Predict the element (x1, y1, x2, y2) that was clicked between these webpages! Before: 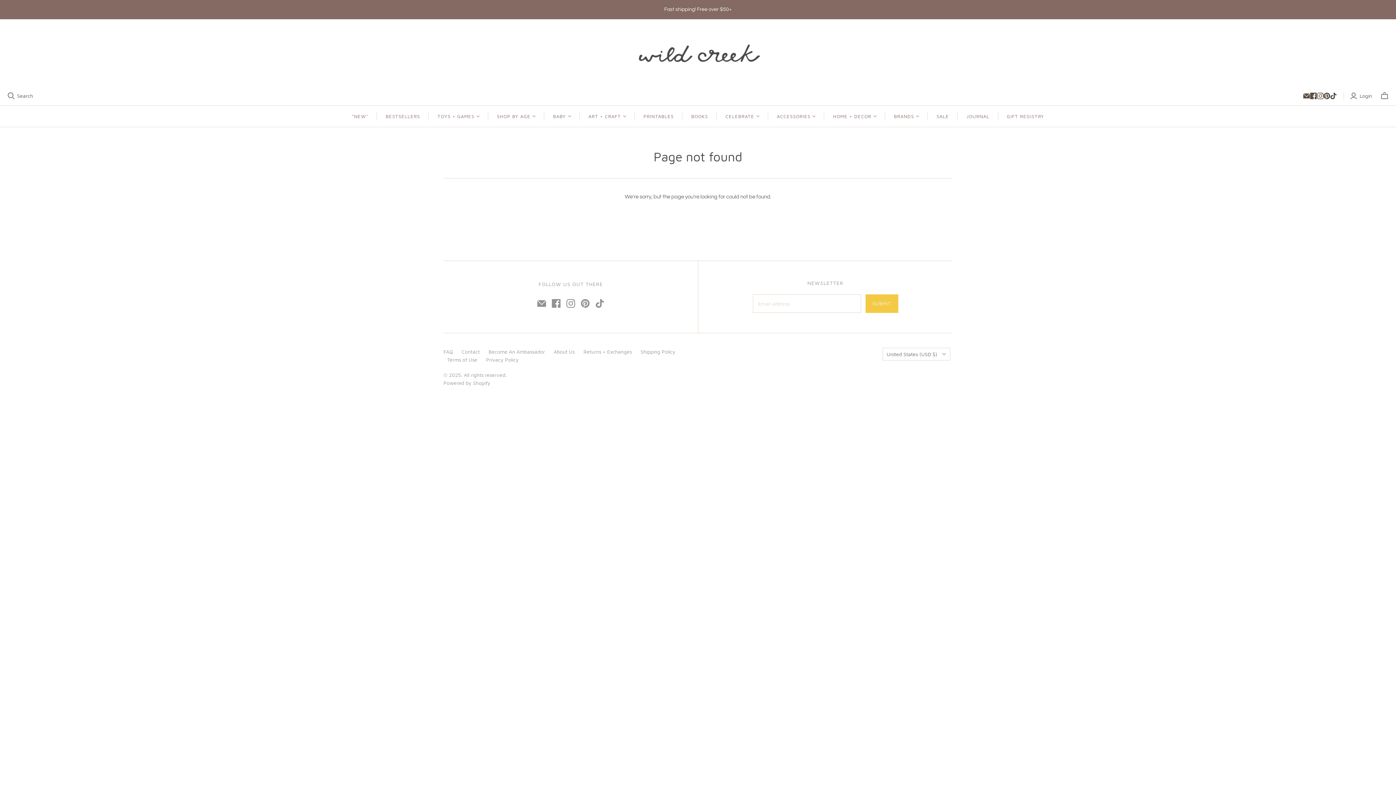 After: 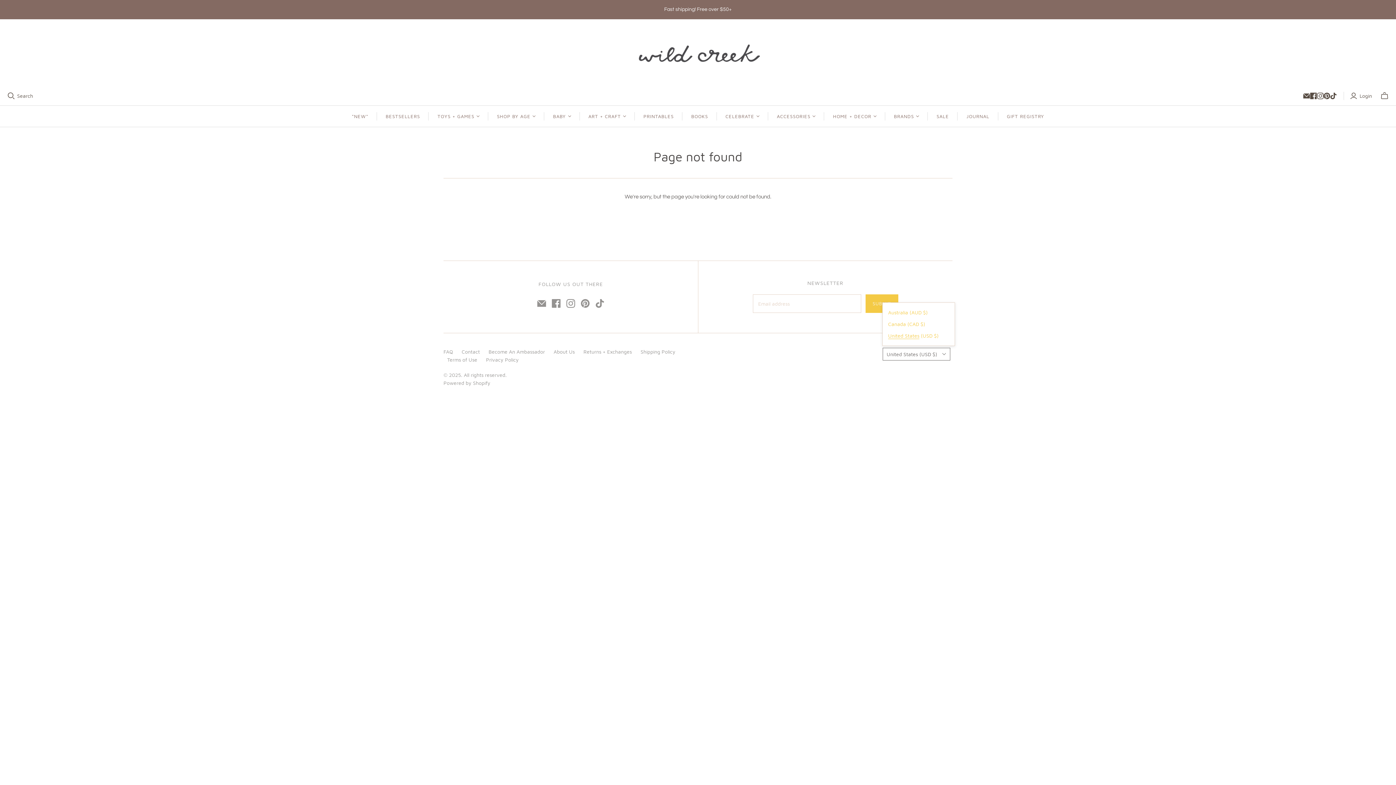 Action: label: United States (USD $) bbox: (882, 347, 950, 360)